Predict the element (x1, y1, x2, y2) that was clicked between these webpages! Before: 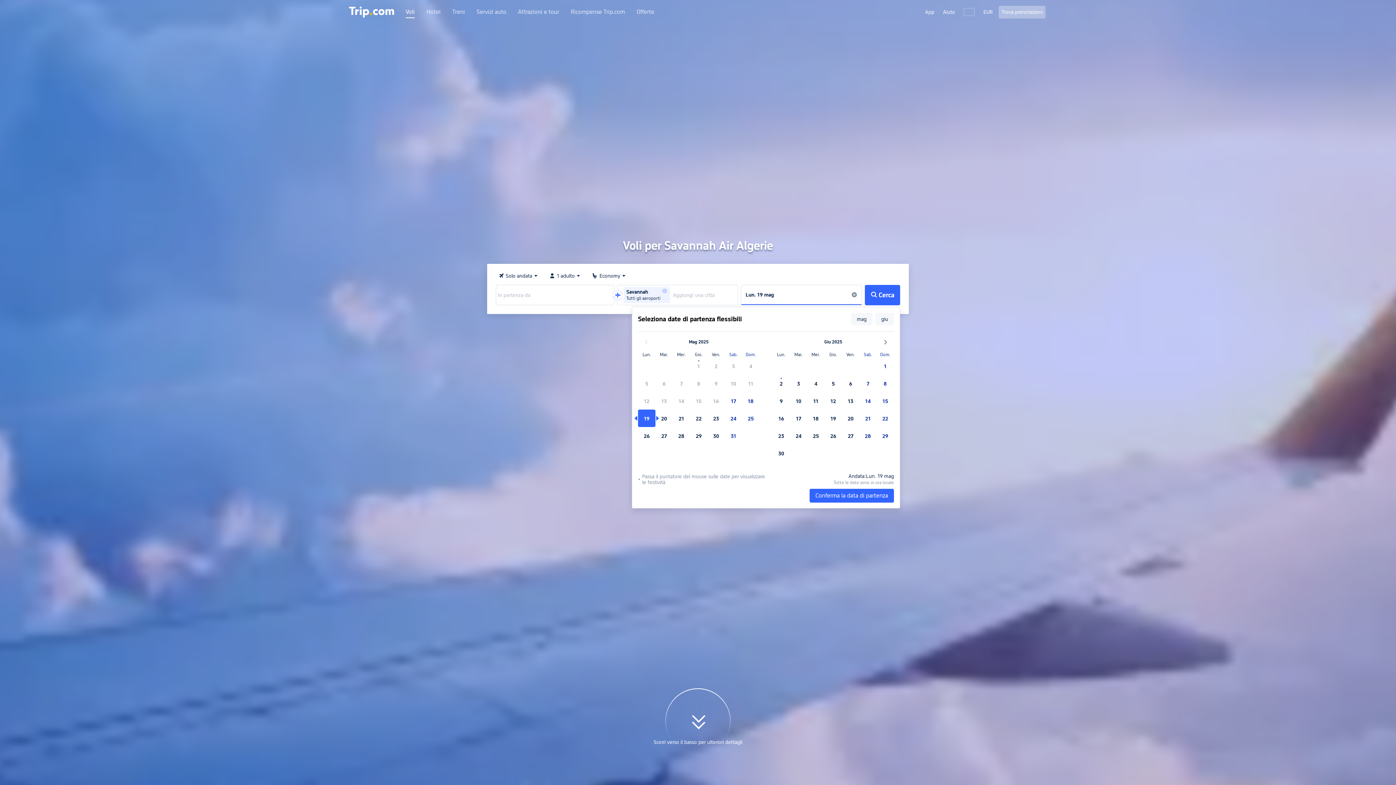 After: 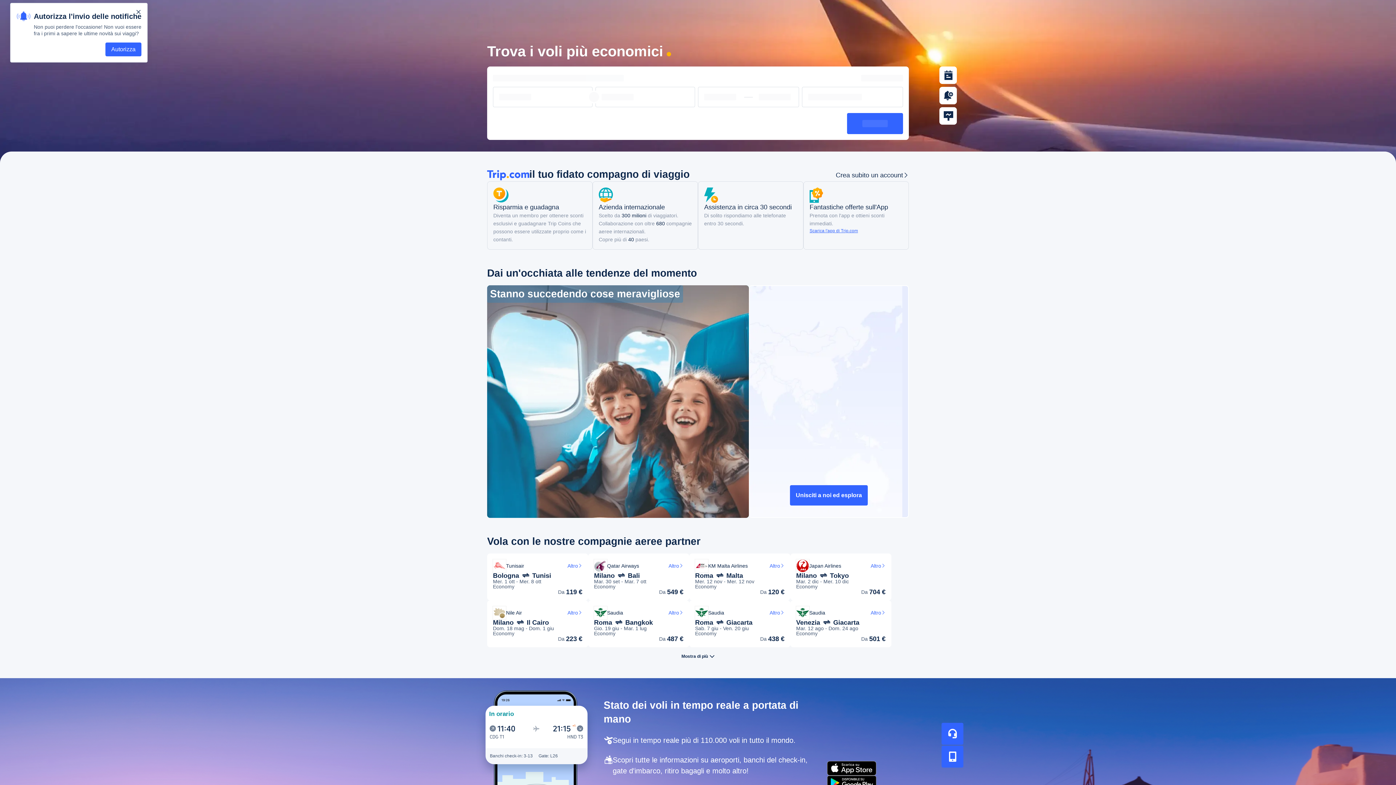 Action: bbox: (405, 8, 414, 21) label: Voli